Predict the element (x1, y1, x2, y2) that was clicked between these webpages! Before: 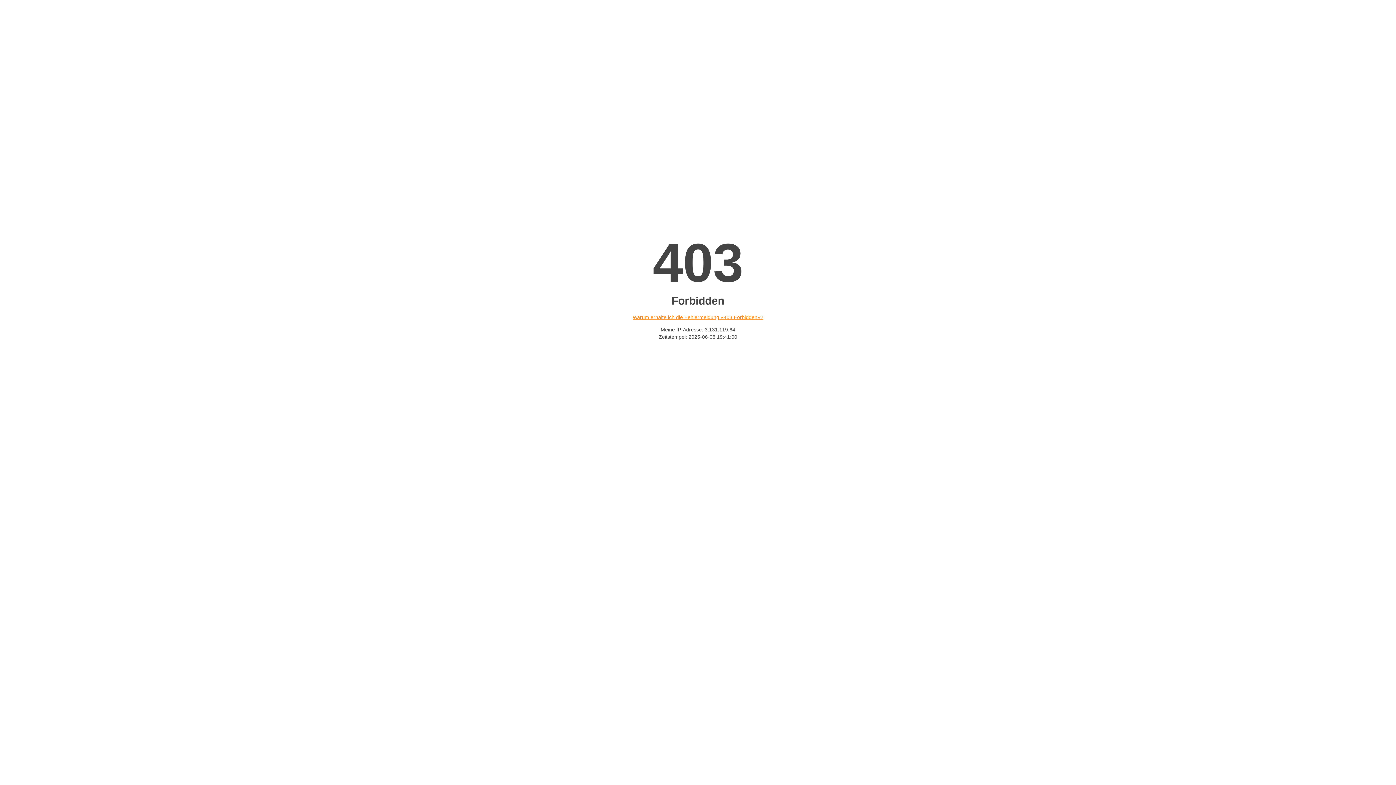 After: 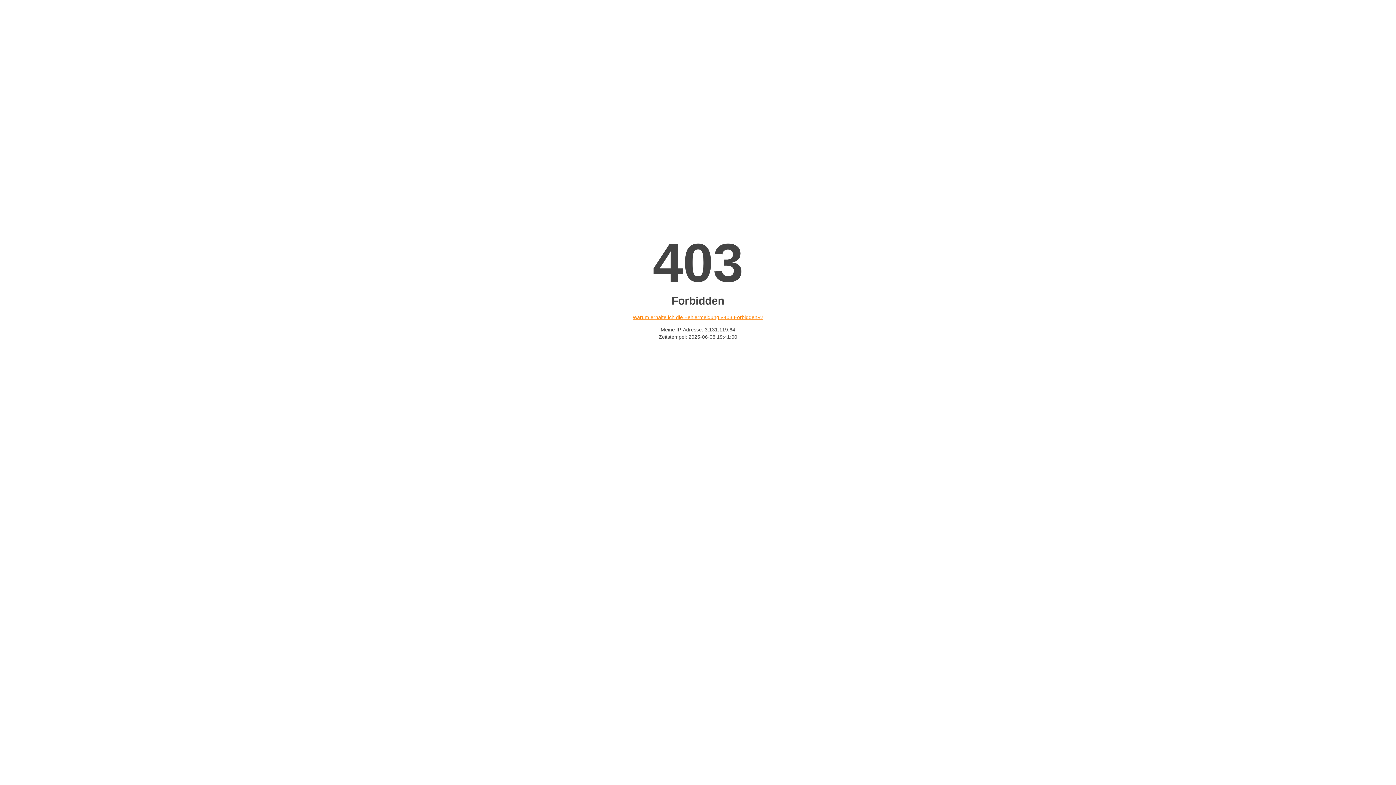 Action: bbox: (632, 314, 763, 320) label: Warum erhalte ich die Fehlermeldung «403 Forbidden»?